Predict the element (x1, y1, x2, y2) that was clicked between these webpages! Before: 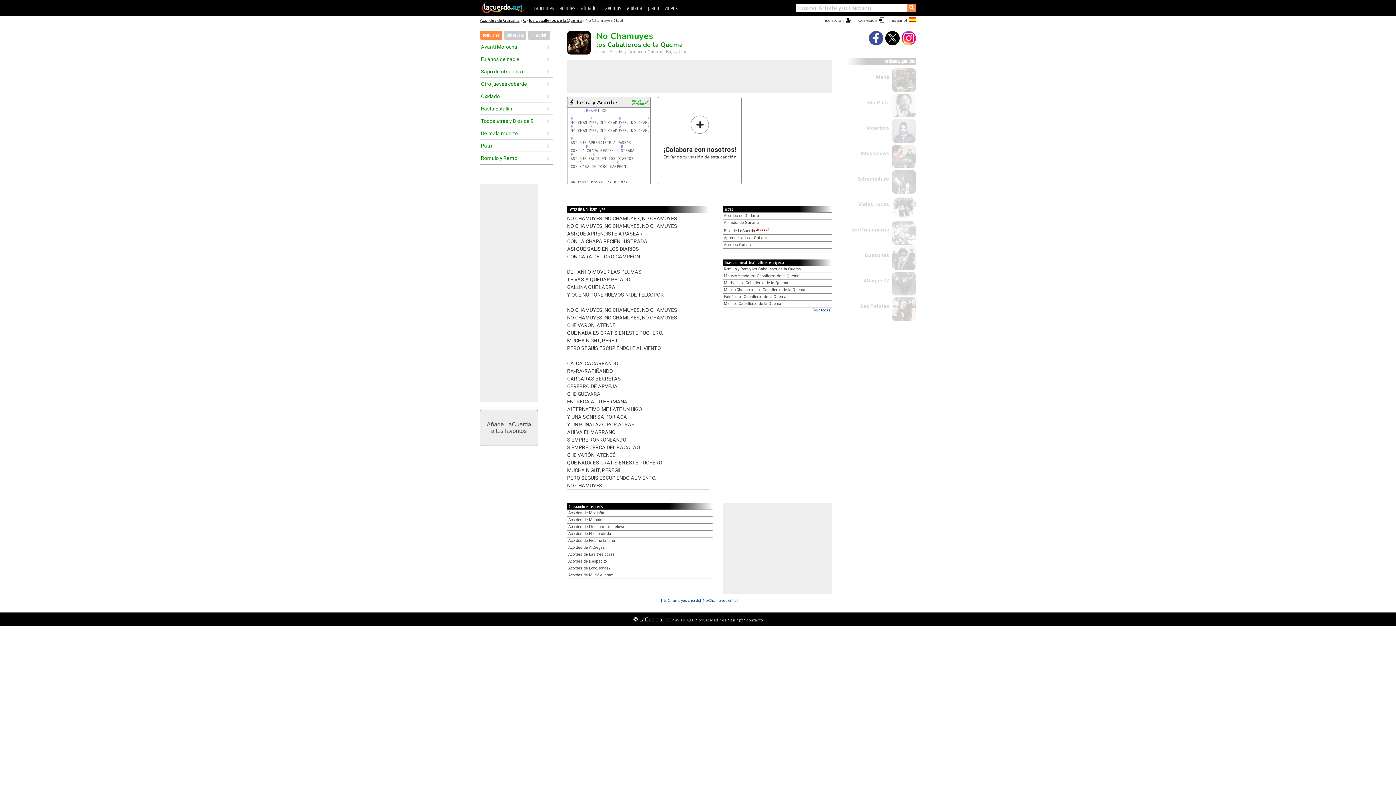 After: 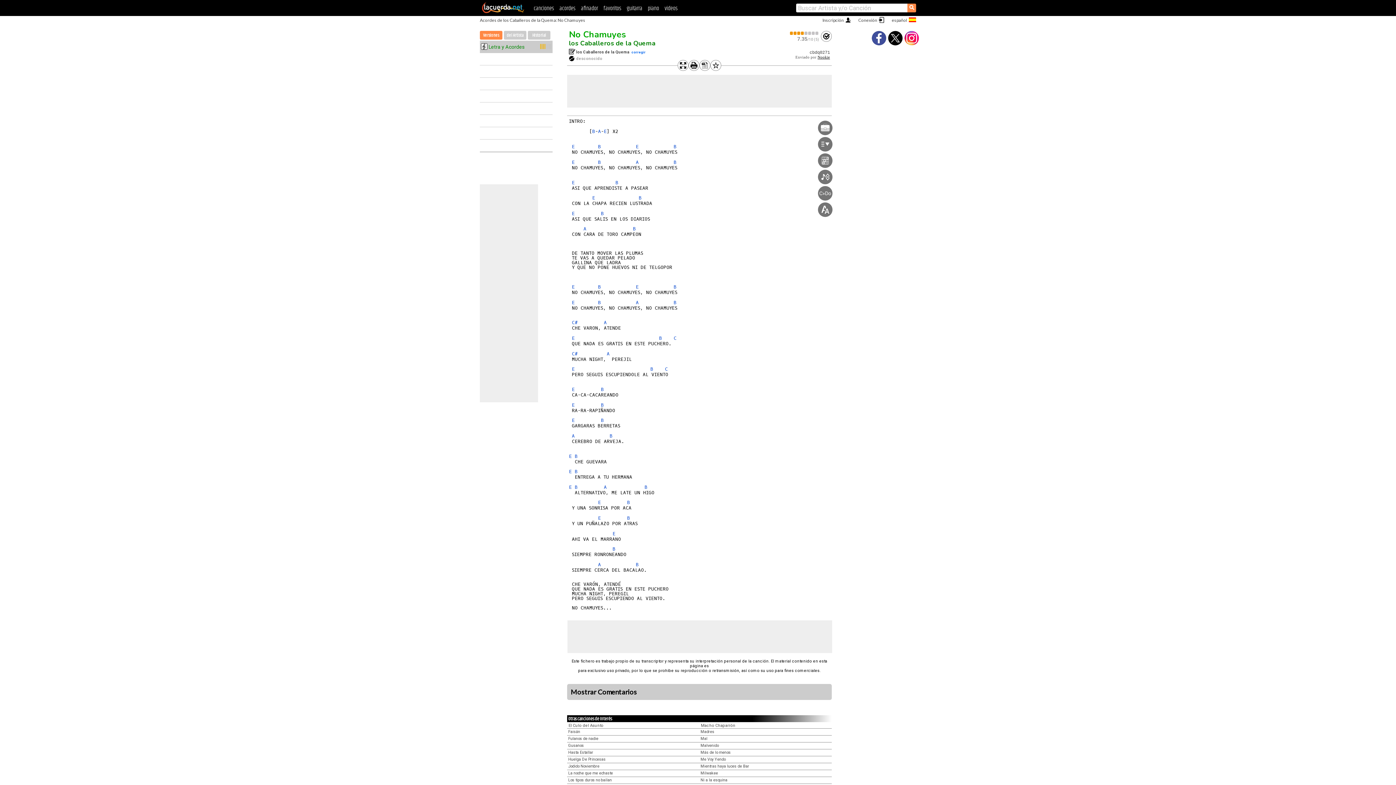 Action: label: E bbox: (570, 136, 573, 141)